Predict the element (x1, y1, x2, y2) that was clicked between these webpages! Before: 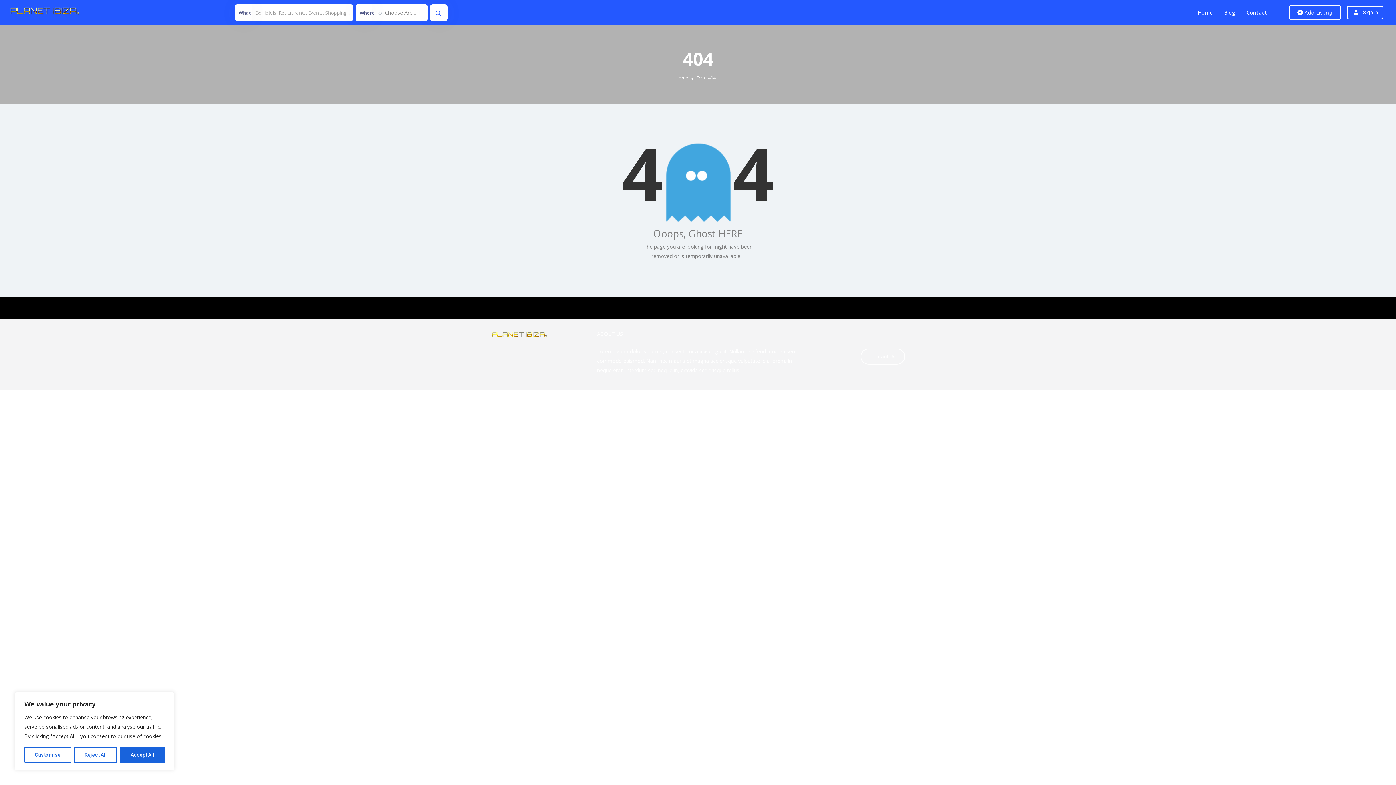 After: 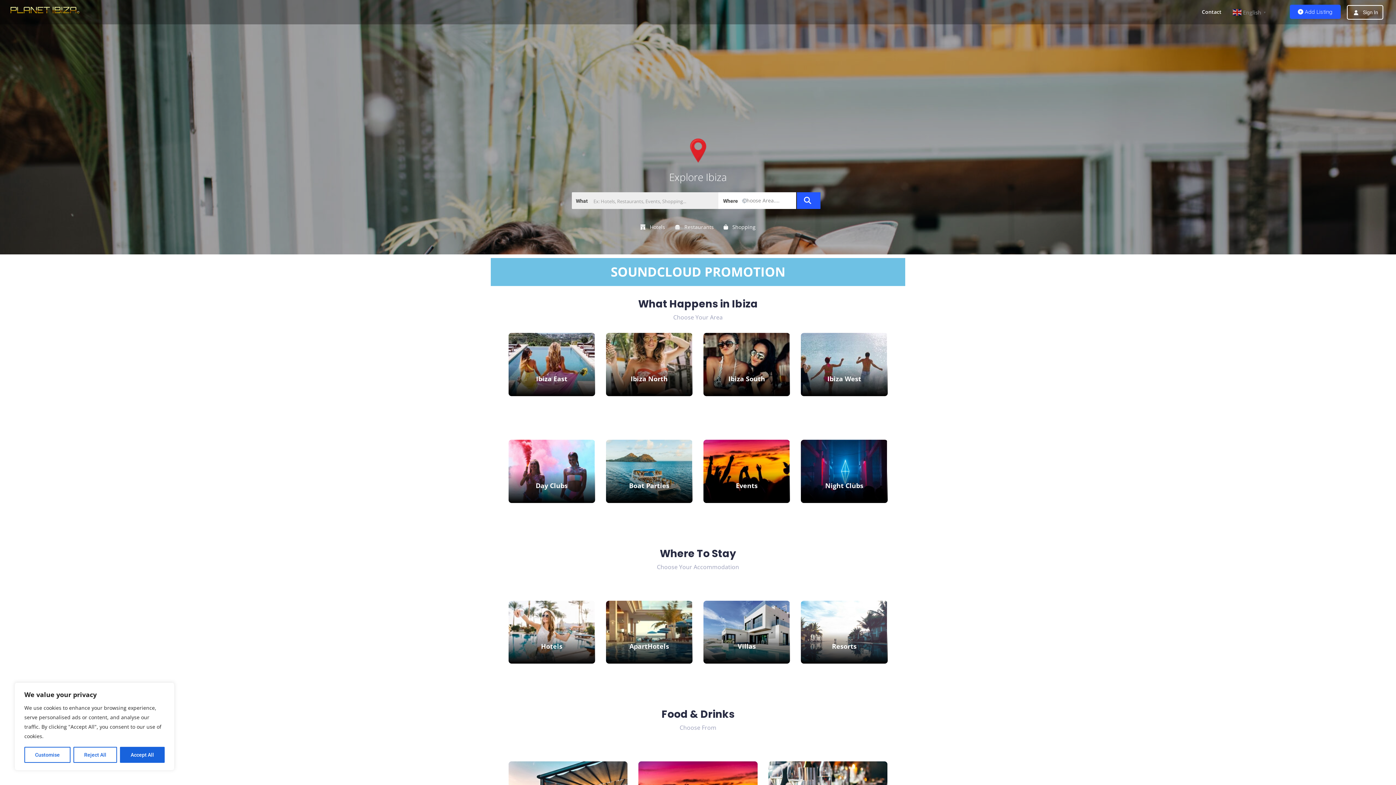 Action: bbox: (9, 7, 81, 13)